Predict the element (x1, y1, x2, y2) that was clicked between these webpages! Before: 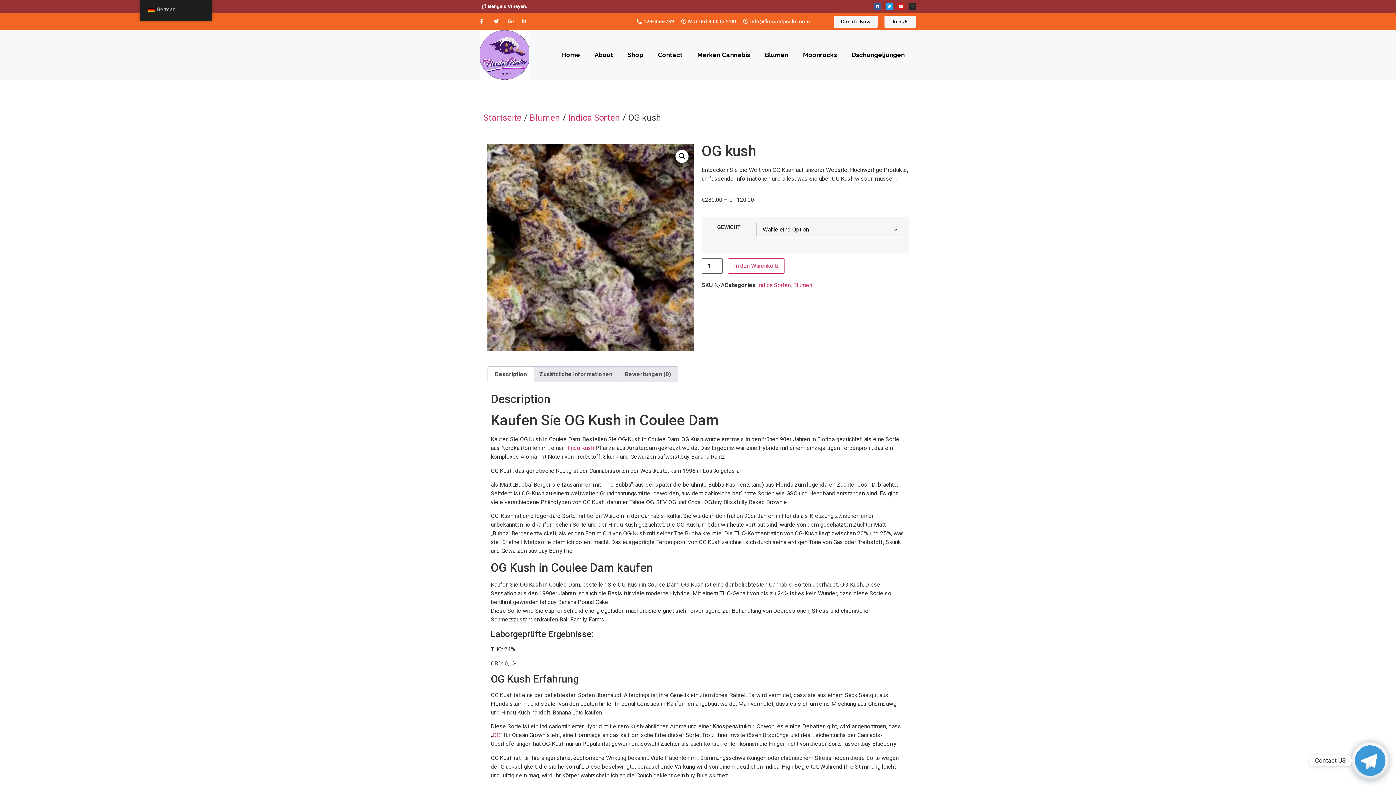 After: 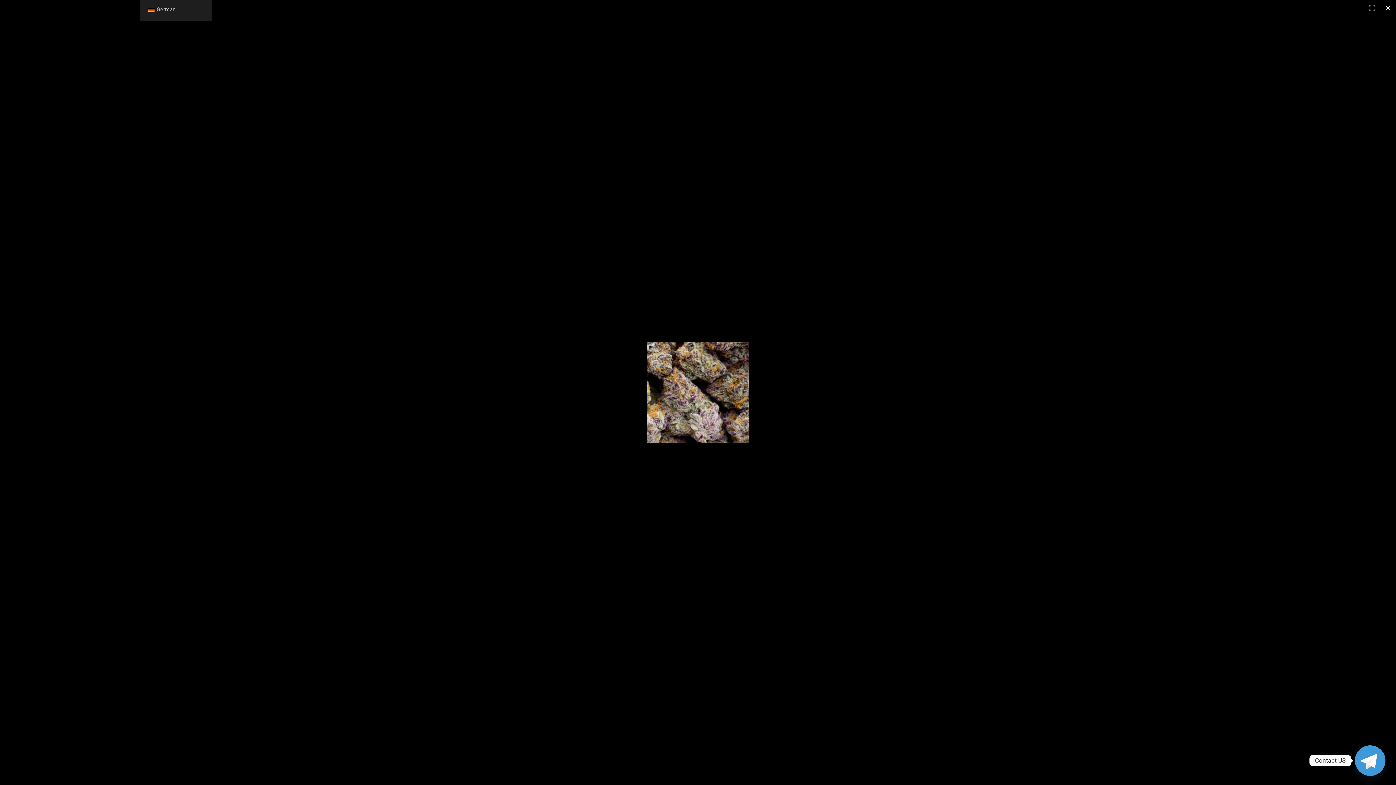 Action: label: Bildergalerie im Vollbildmodus anzeigen bbox: (675, 149, 688, 162)